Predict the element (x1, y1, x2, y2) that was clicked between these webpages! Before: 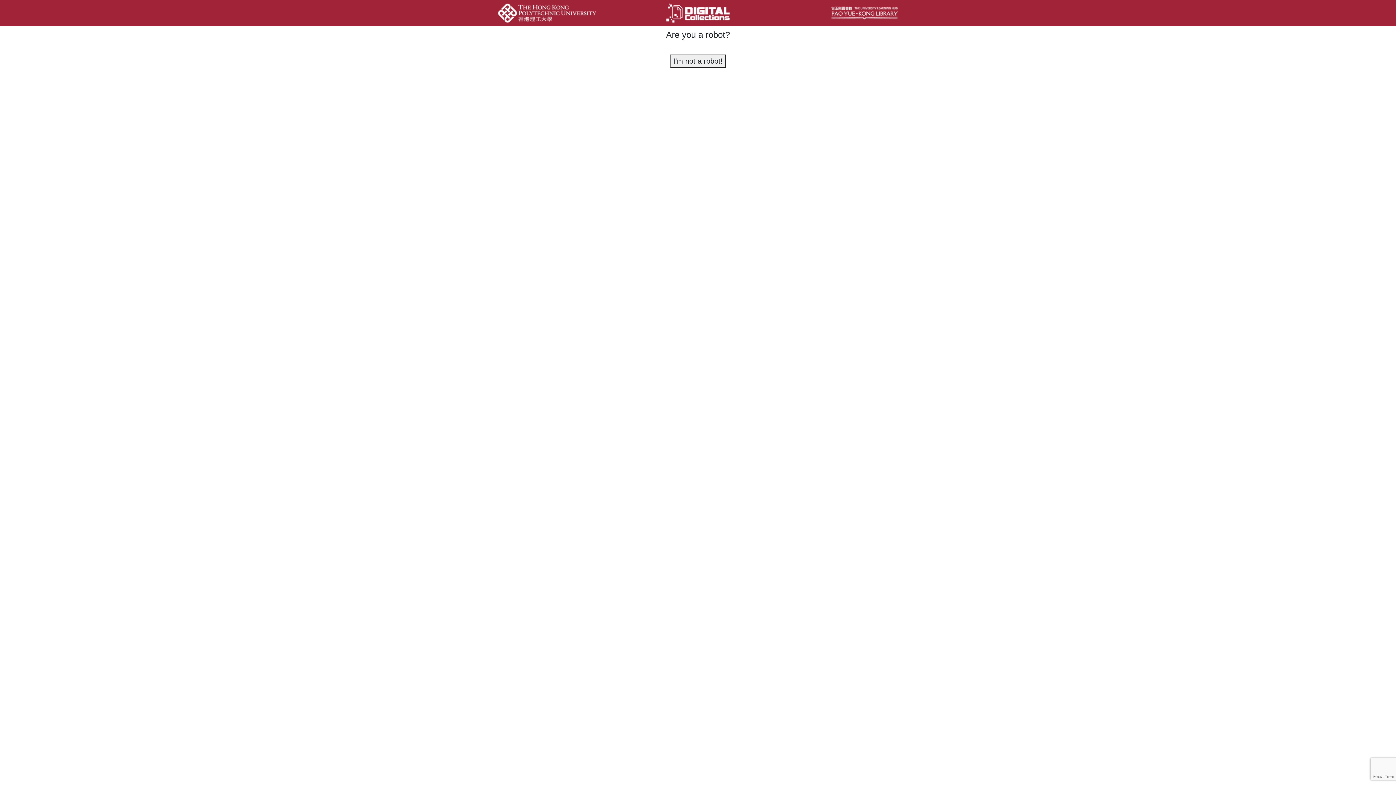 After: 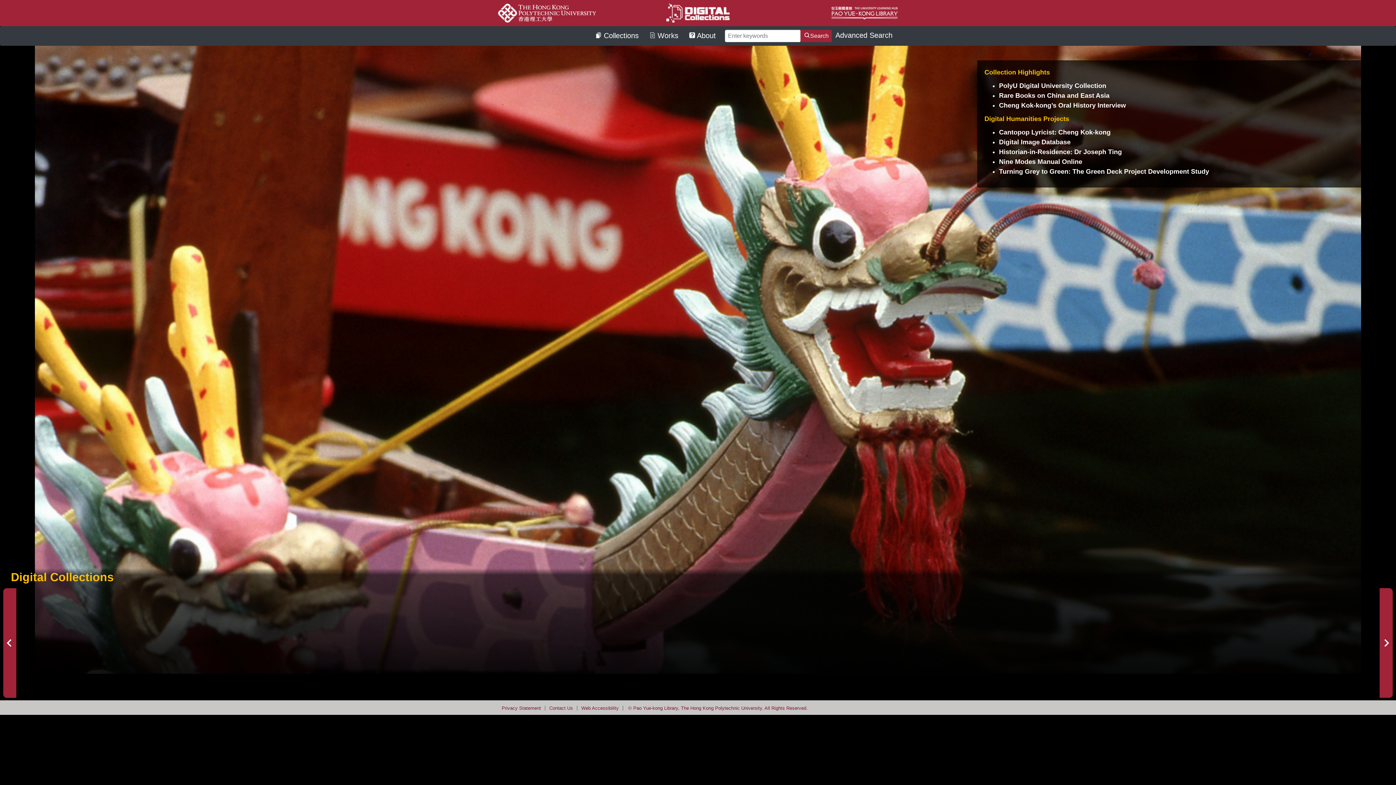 Action: bbox: (664, 10, 731, 14)